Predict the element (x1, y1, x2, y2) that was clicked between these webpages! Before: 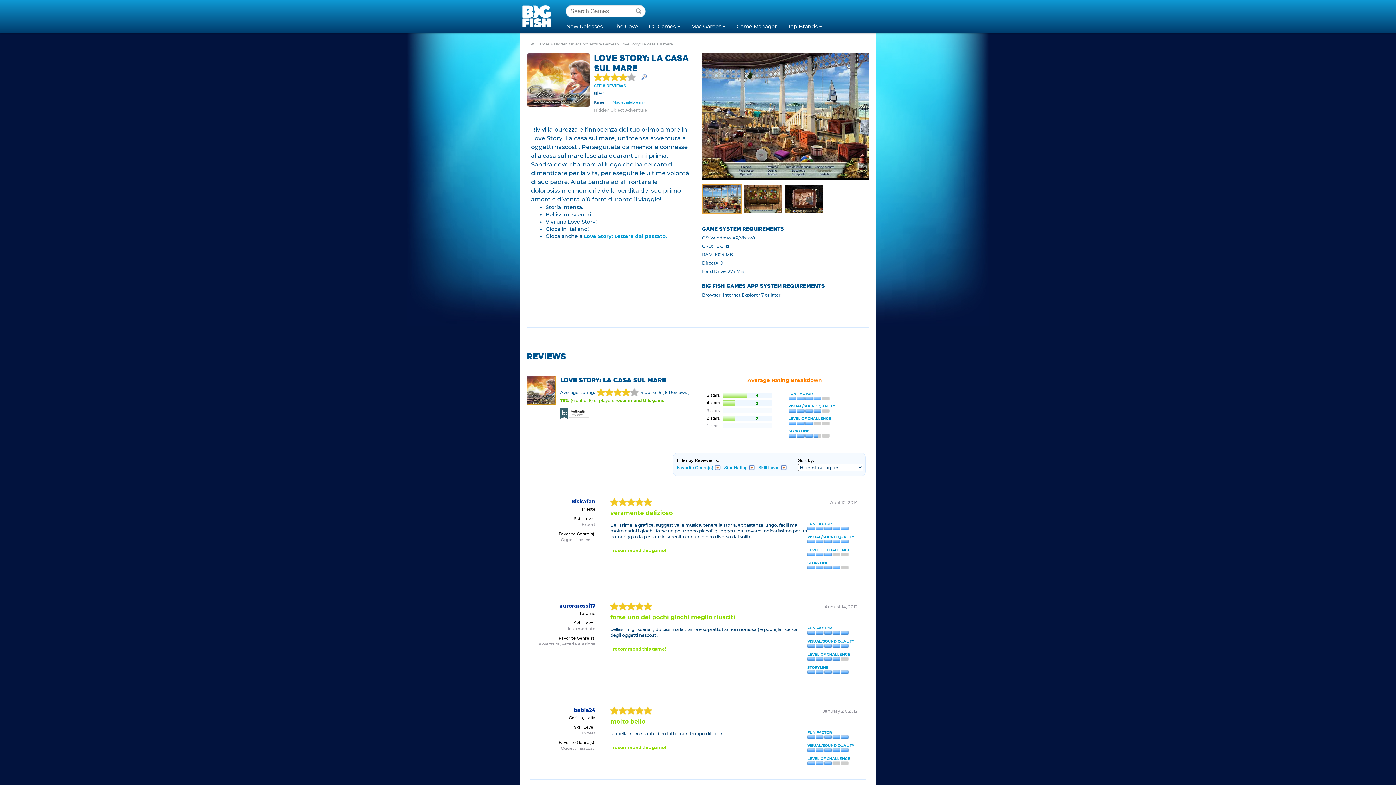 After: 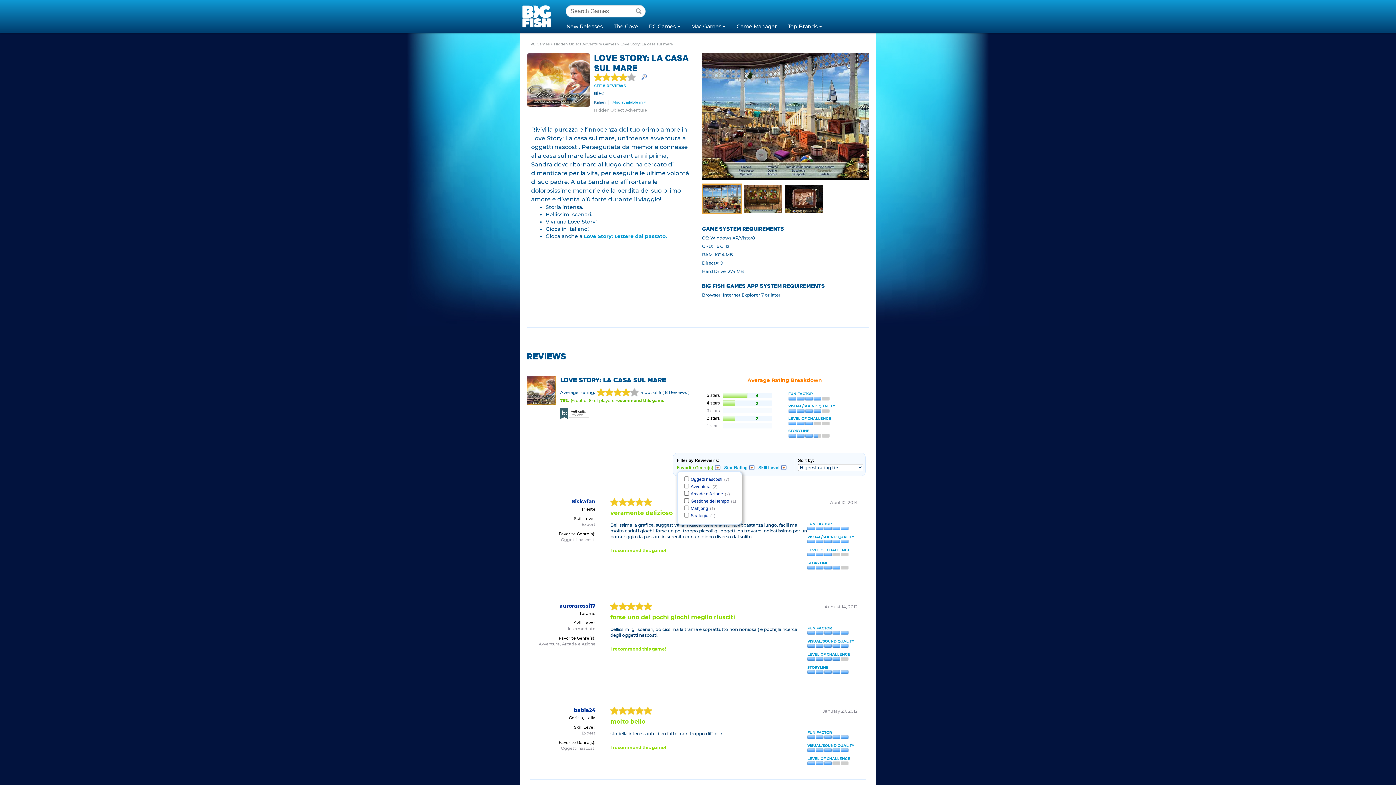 Action: bbox: (677, 464, 720, 471) label: Favorite Genre(s)